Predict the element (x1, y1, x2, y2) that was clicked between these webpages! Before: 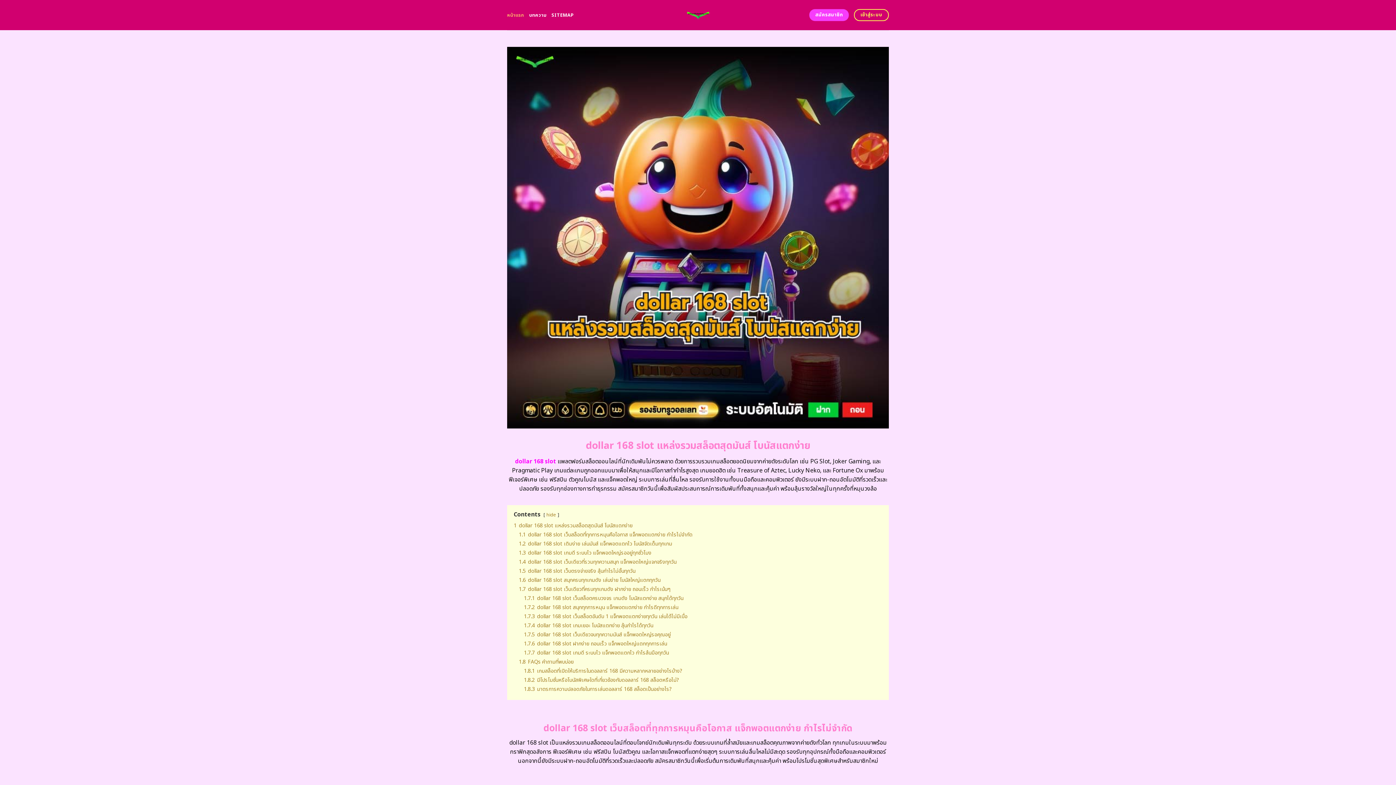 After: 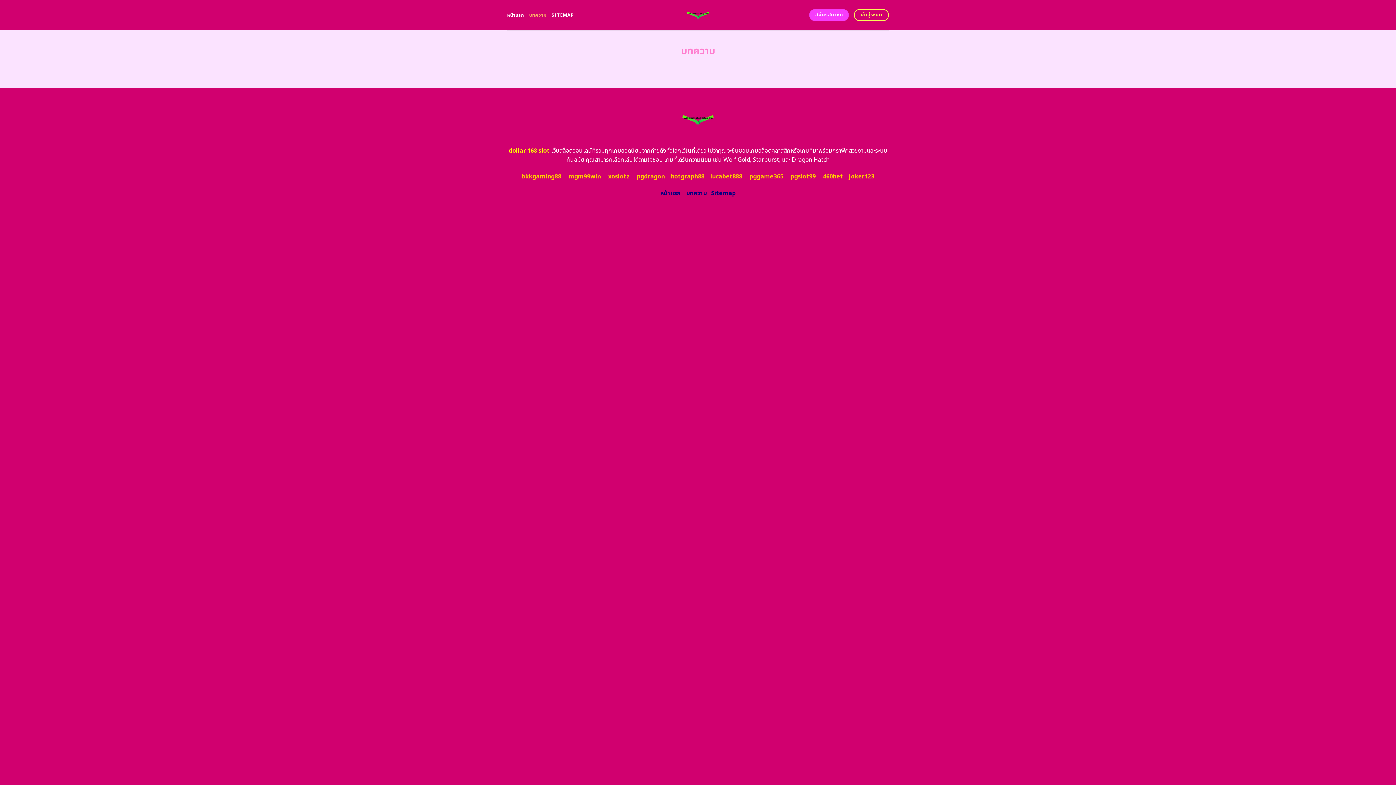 Action: label: บทความ bbox: (529, 8, 546, 21)